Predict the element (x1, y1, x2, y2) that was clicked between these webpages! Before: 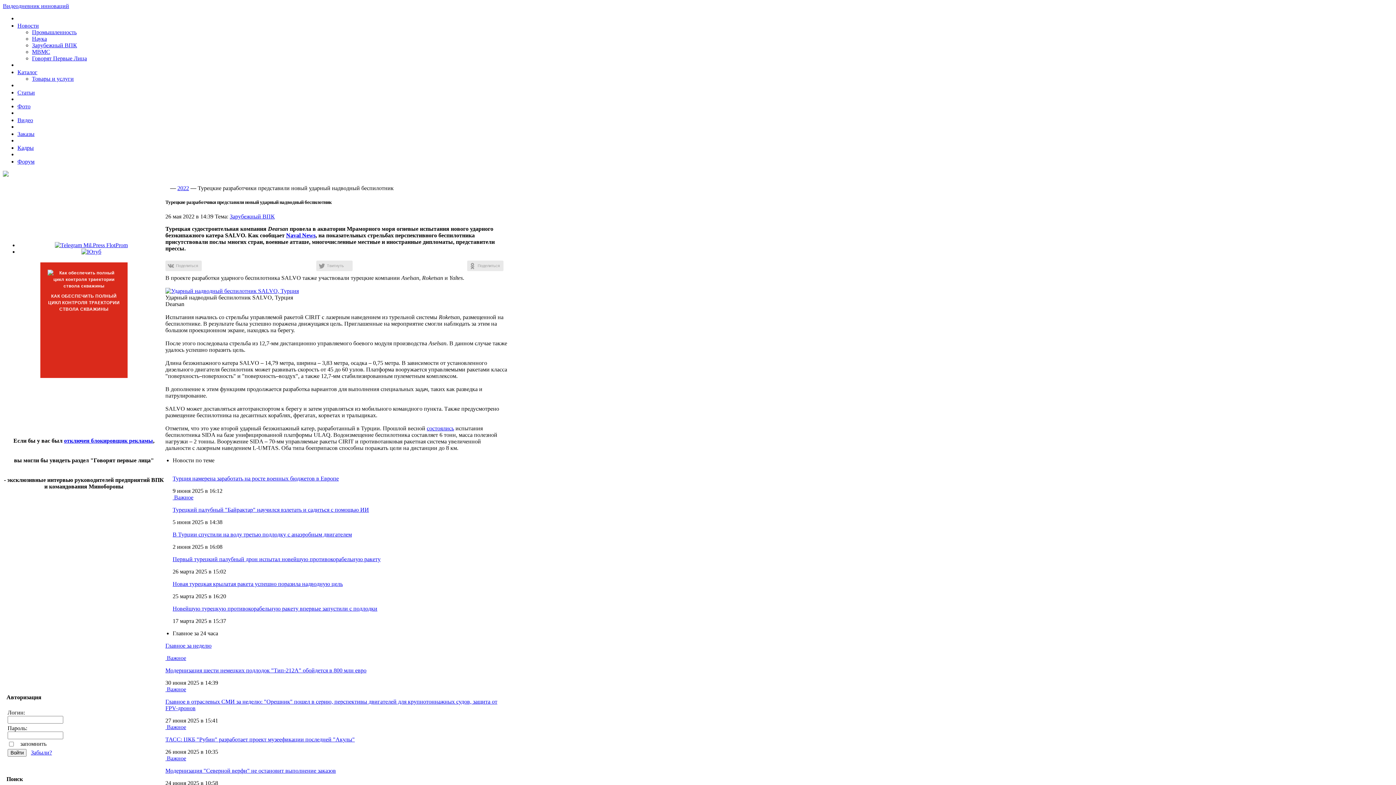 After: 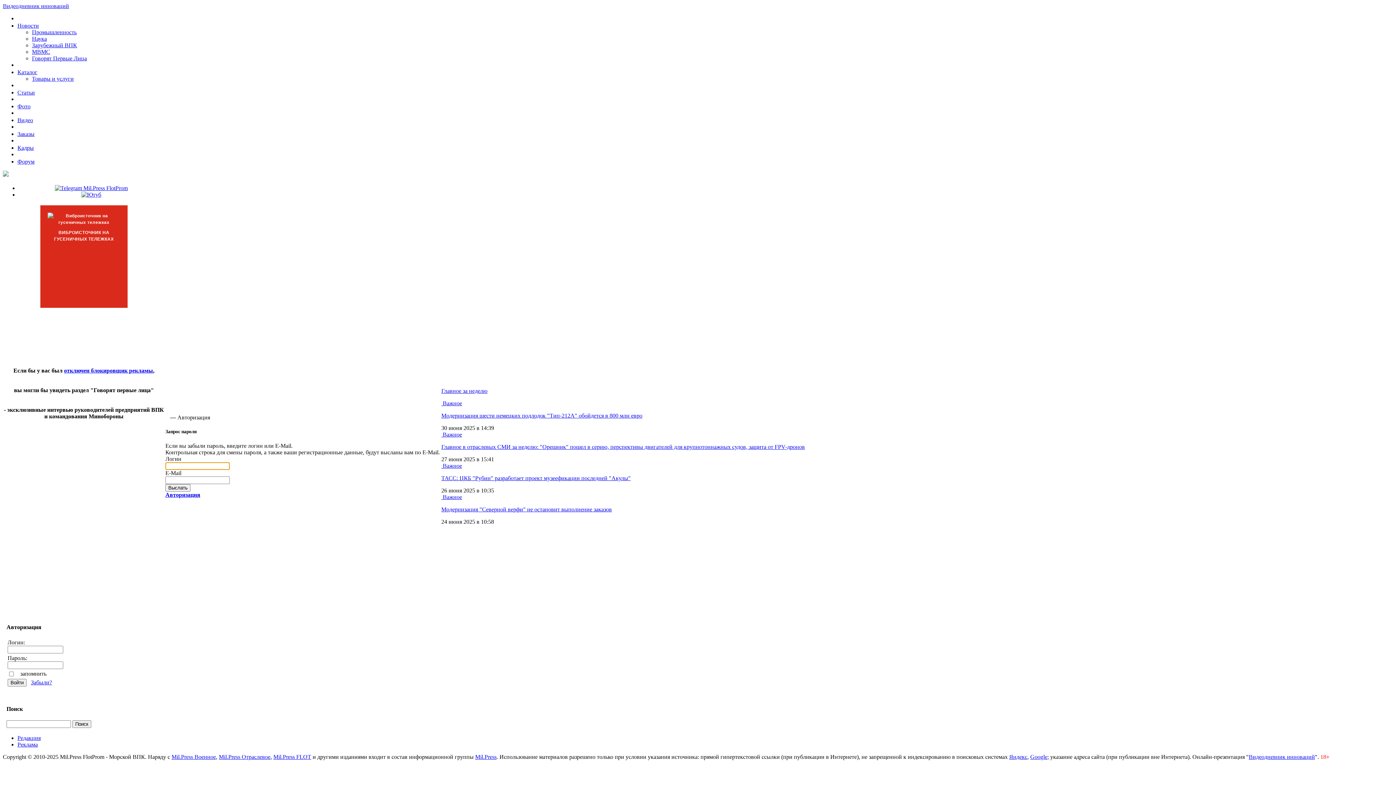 Action: bbox: (30, 749, 52, 756) label: Забыли?